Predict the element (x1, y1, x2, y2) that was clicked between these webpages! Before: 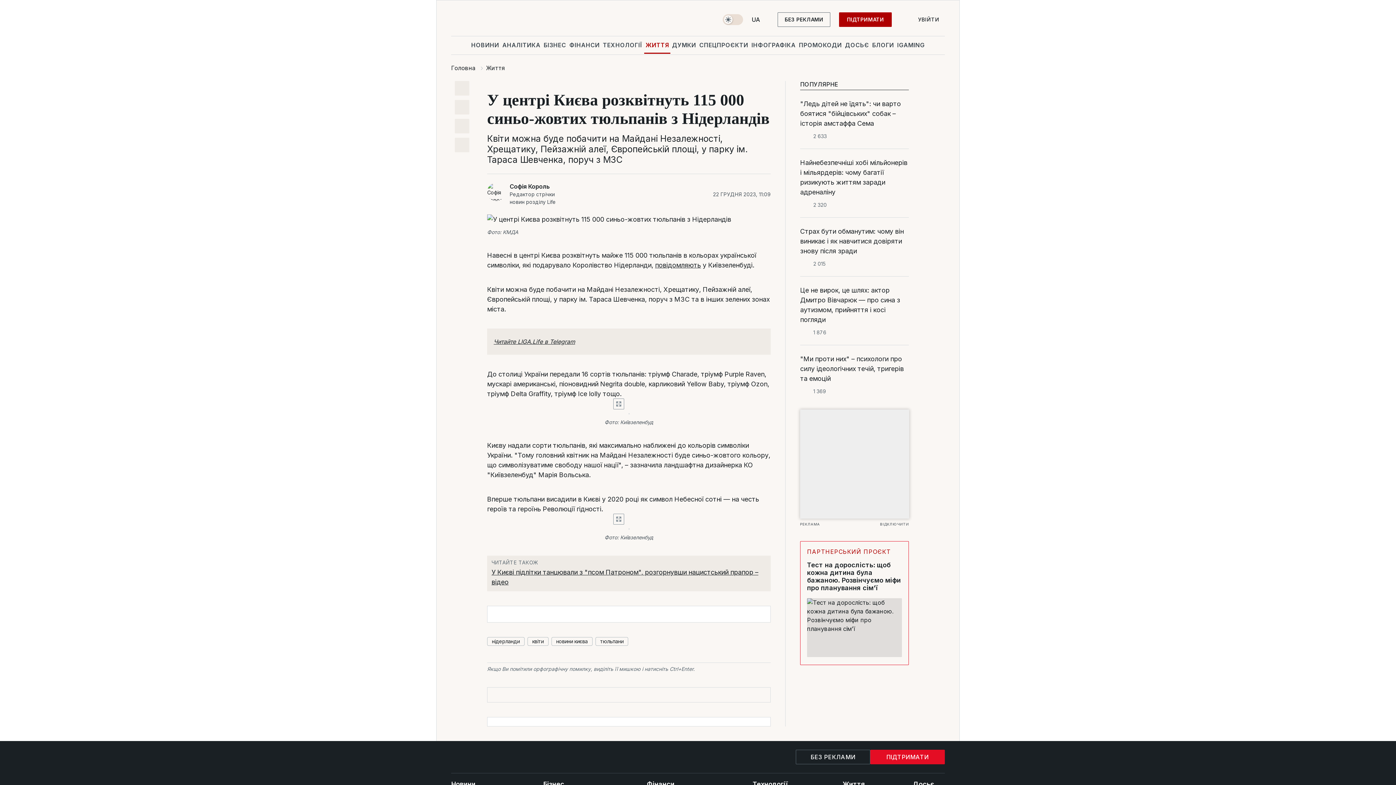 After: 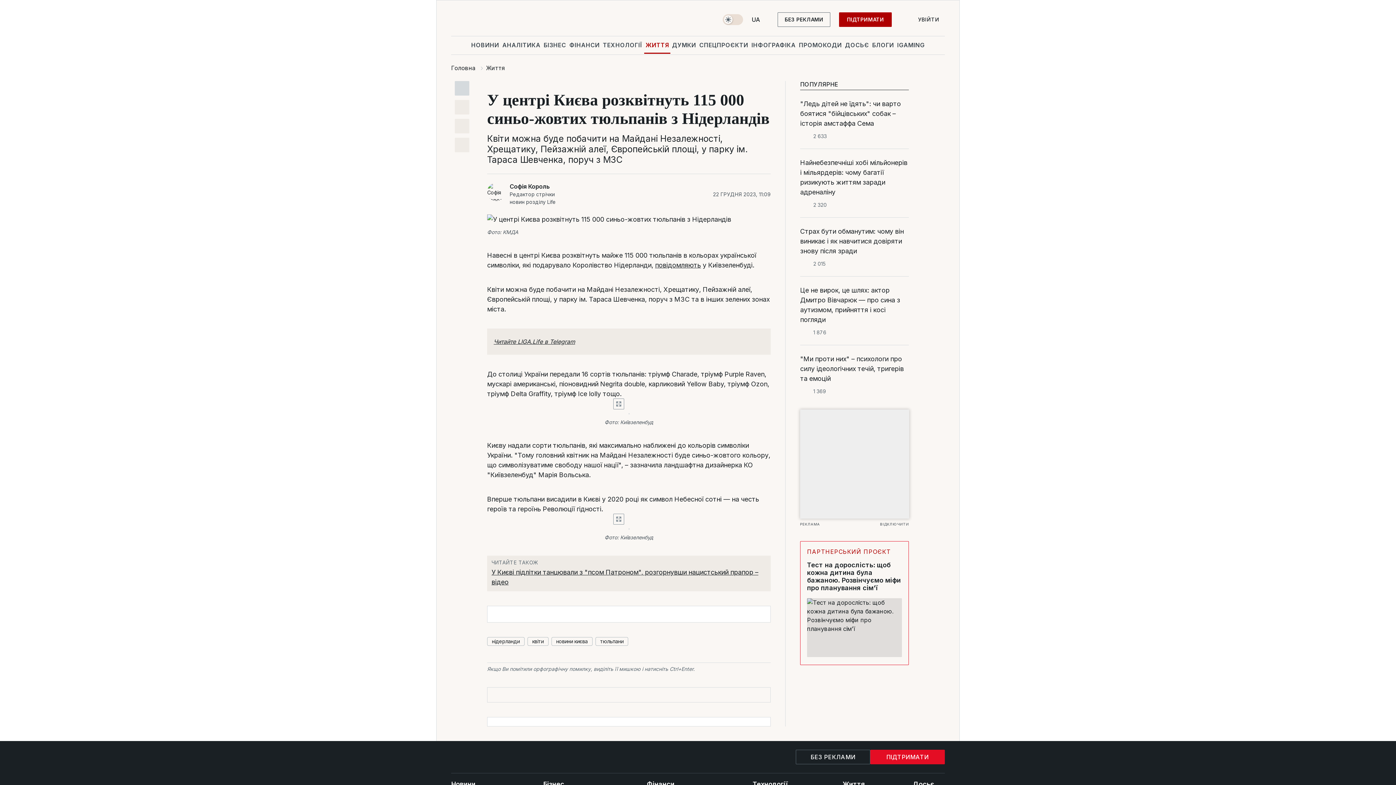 Action: bbox: (454, 81, 469, 95)